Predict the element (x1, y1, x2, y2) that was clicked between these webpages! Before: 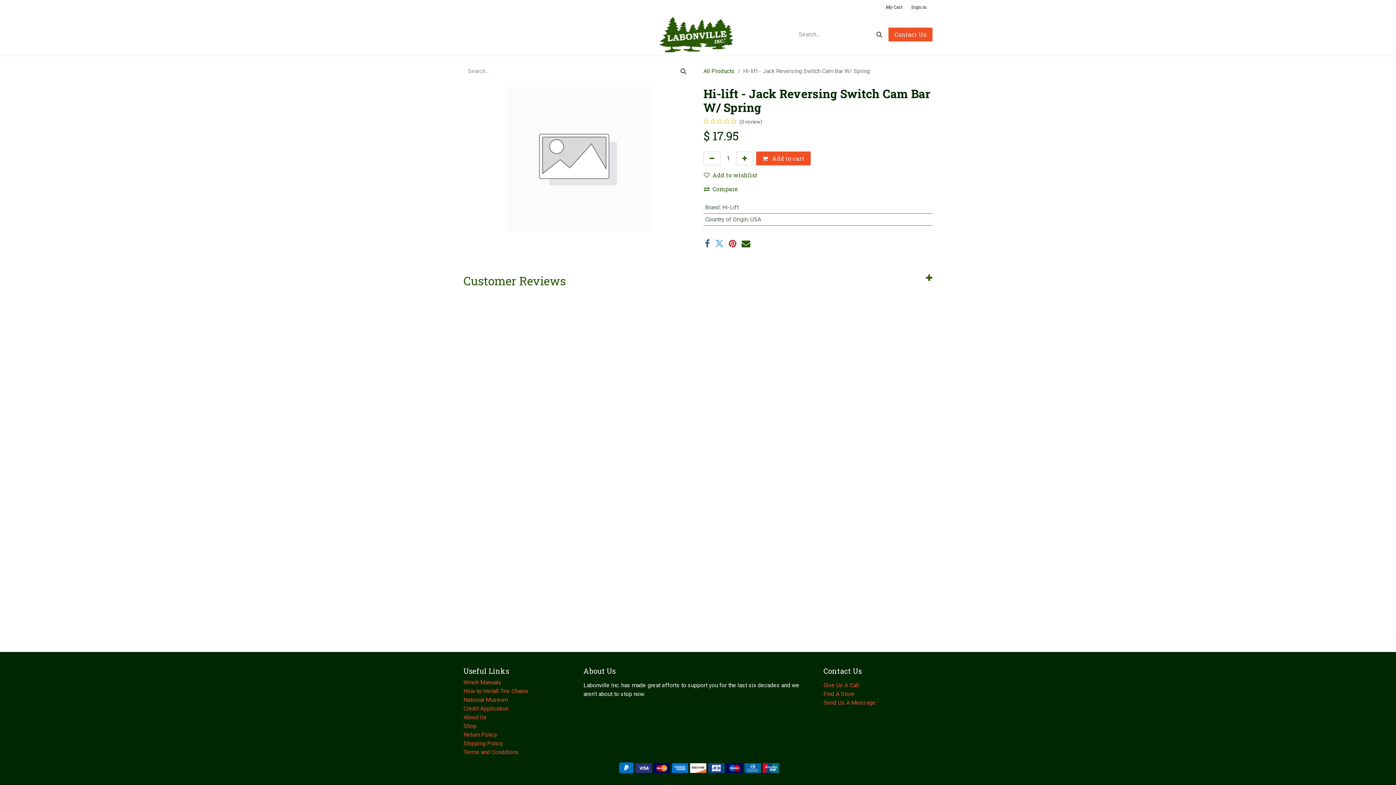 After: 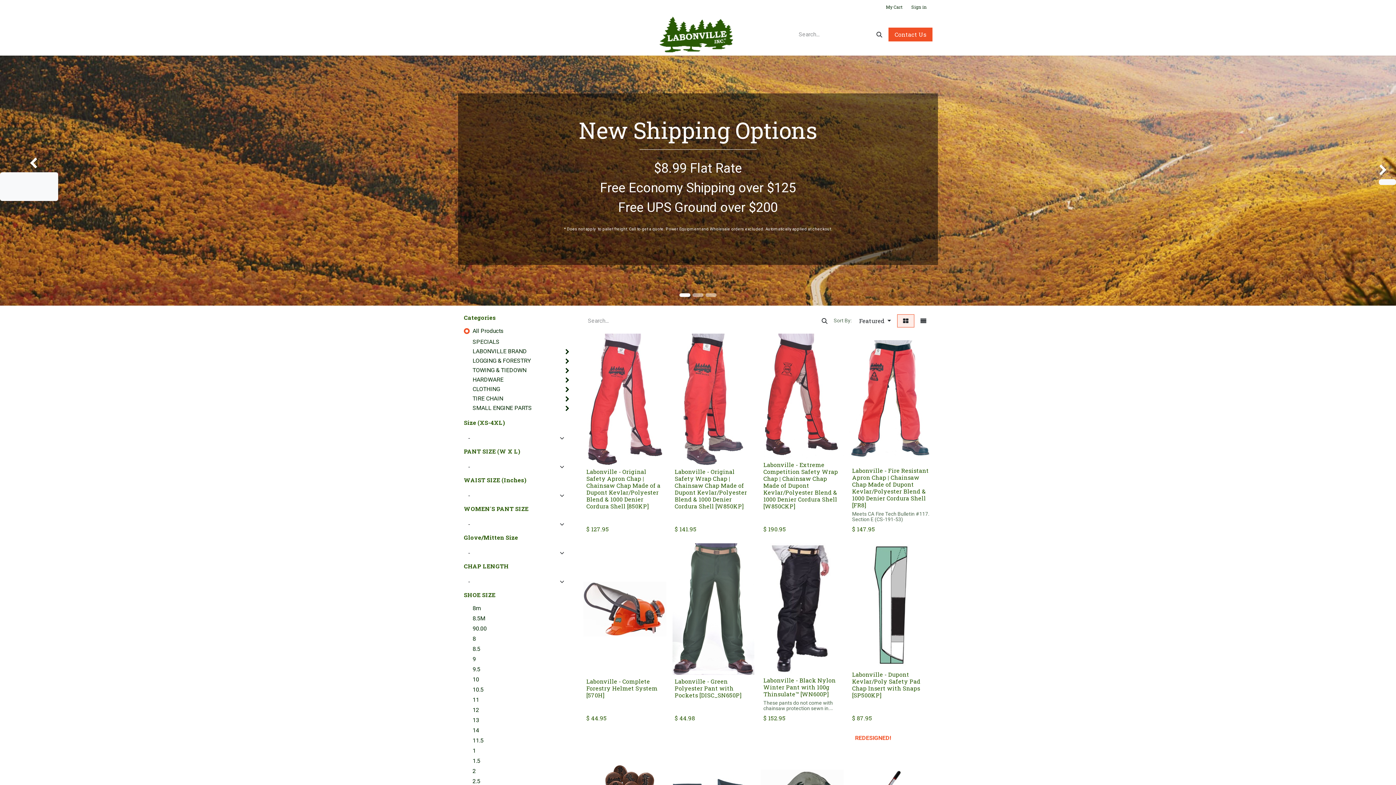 Action: label: Shop bbox: (463, 722, 476, 729)